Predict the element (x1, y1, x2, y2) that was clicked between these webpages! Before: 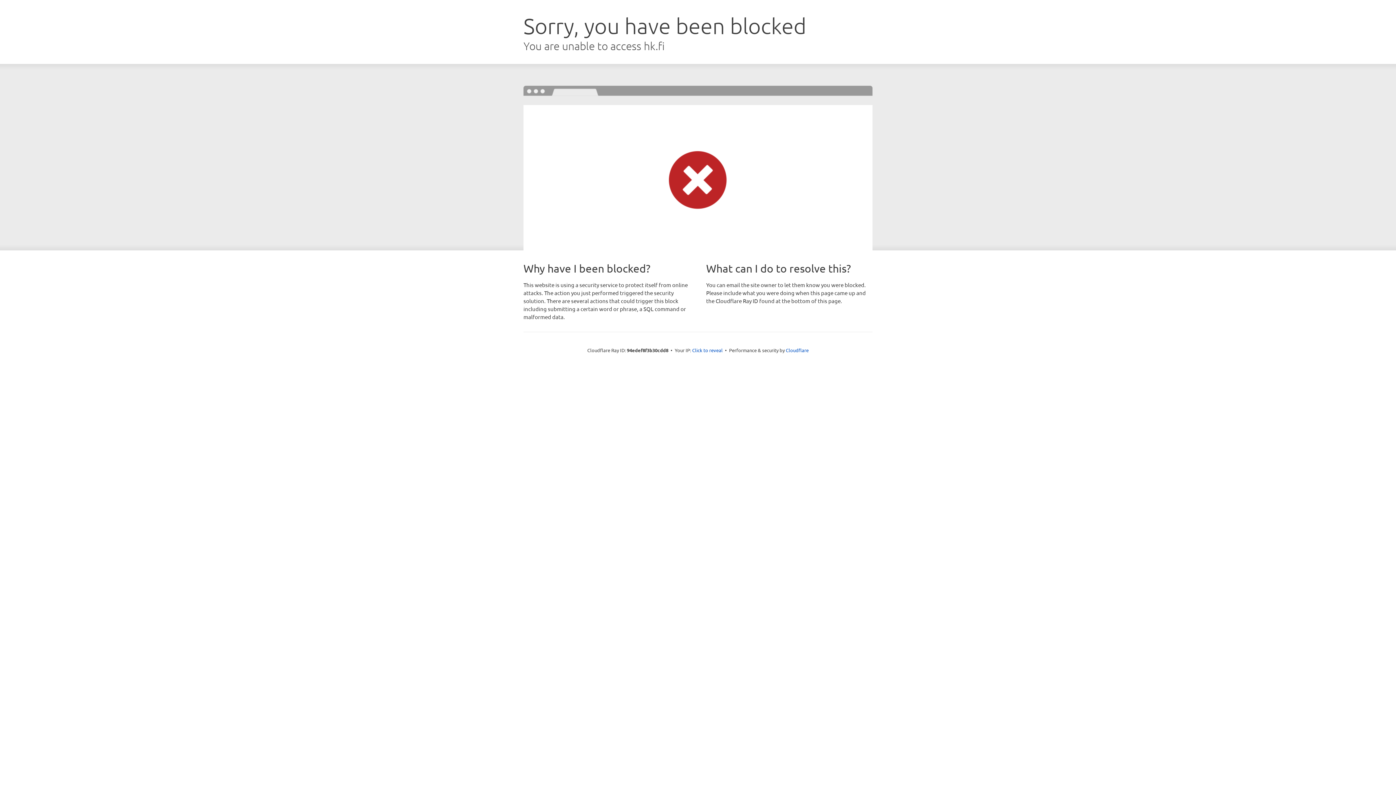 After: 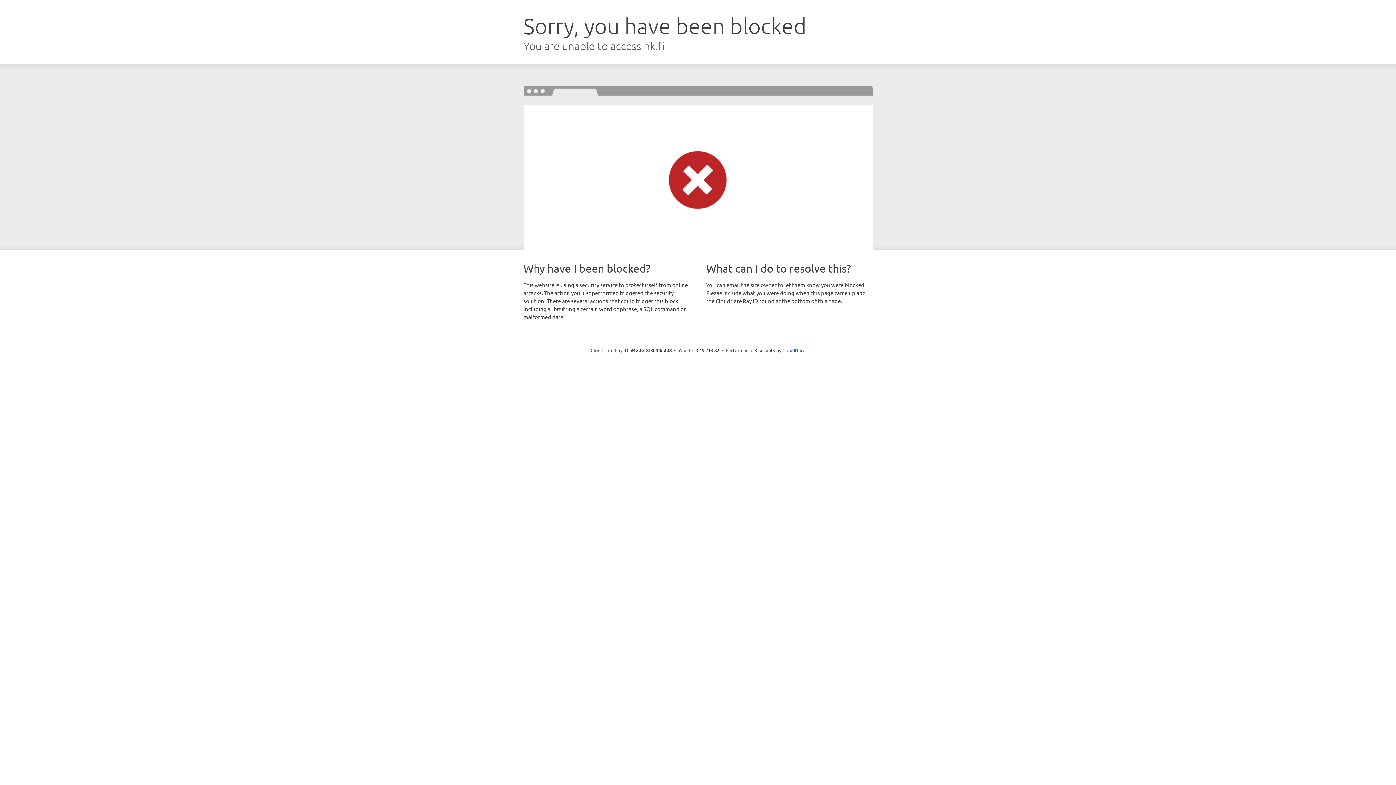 Action: label: Click to reveal bbox: (692, 346, 722, 353)